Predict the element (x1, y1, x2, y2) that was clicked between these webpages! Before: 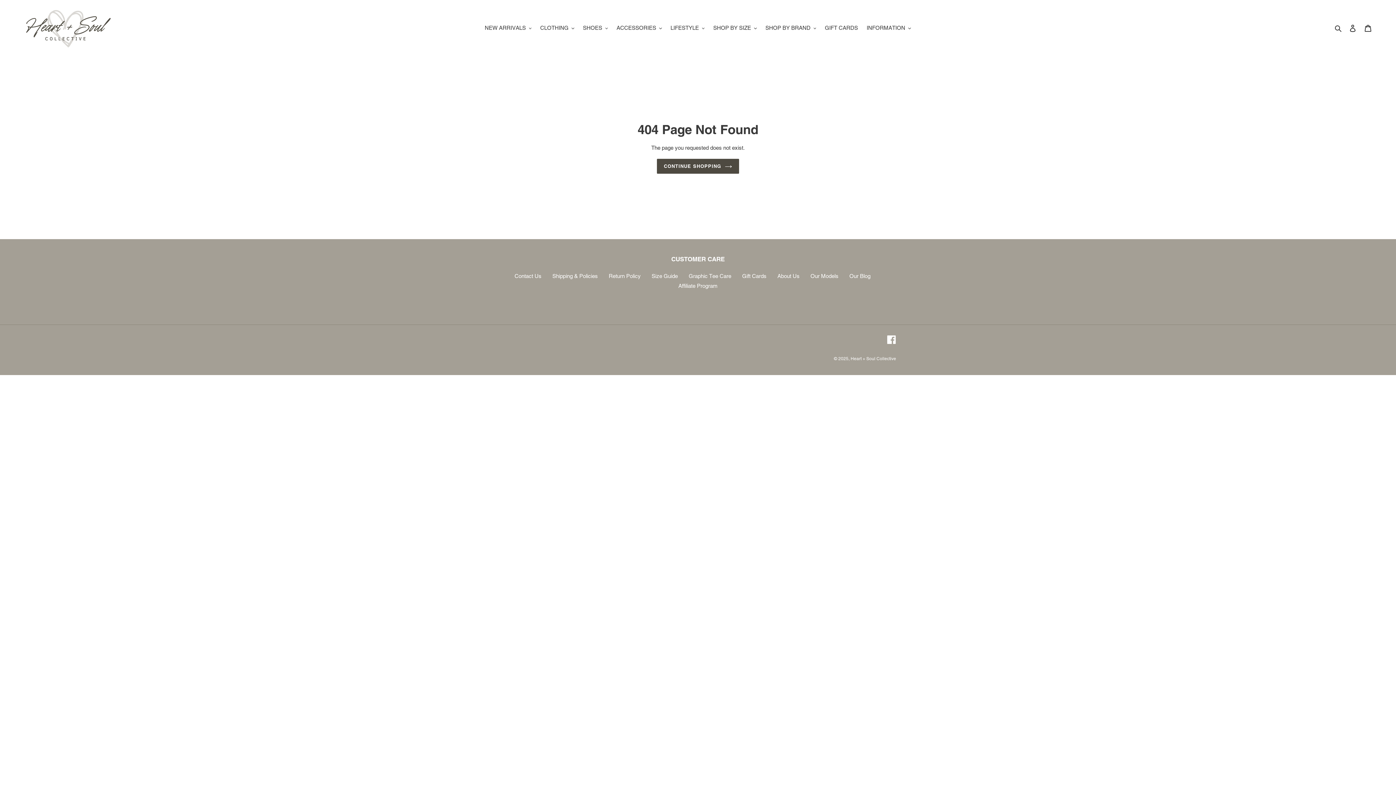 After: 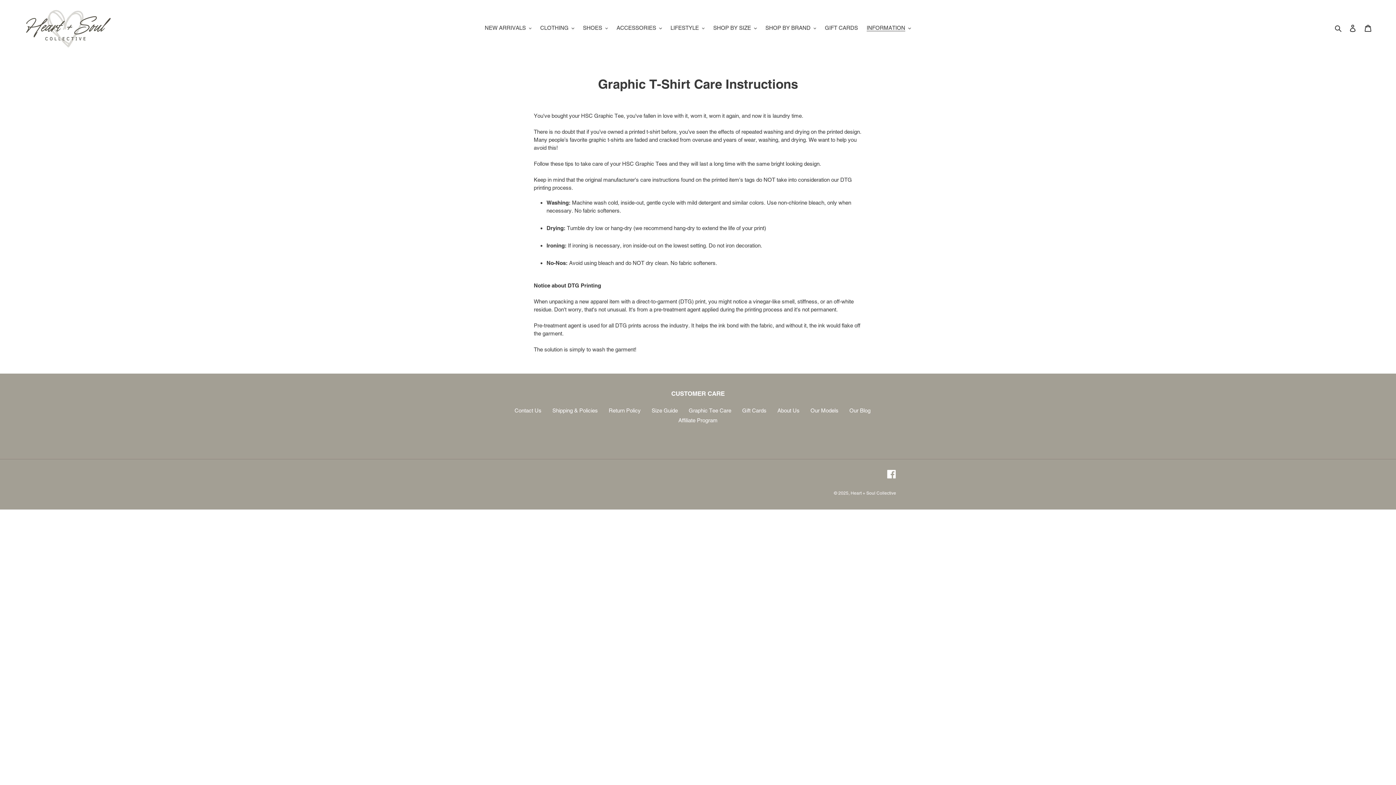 Action: label: Graphic Tee Care bbox: (688, 273, 731, 279)